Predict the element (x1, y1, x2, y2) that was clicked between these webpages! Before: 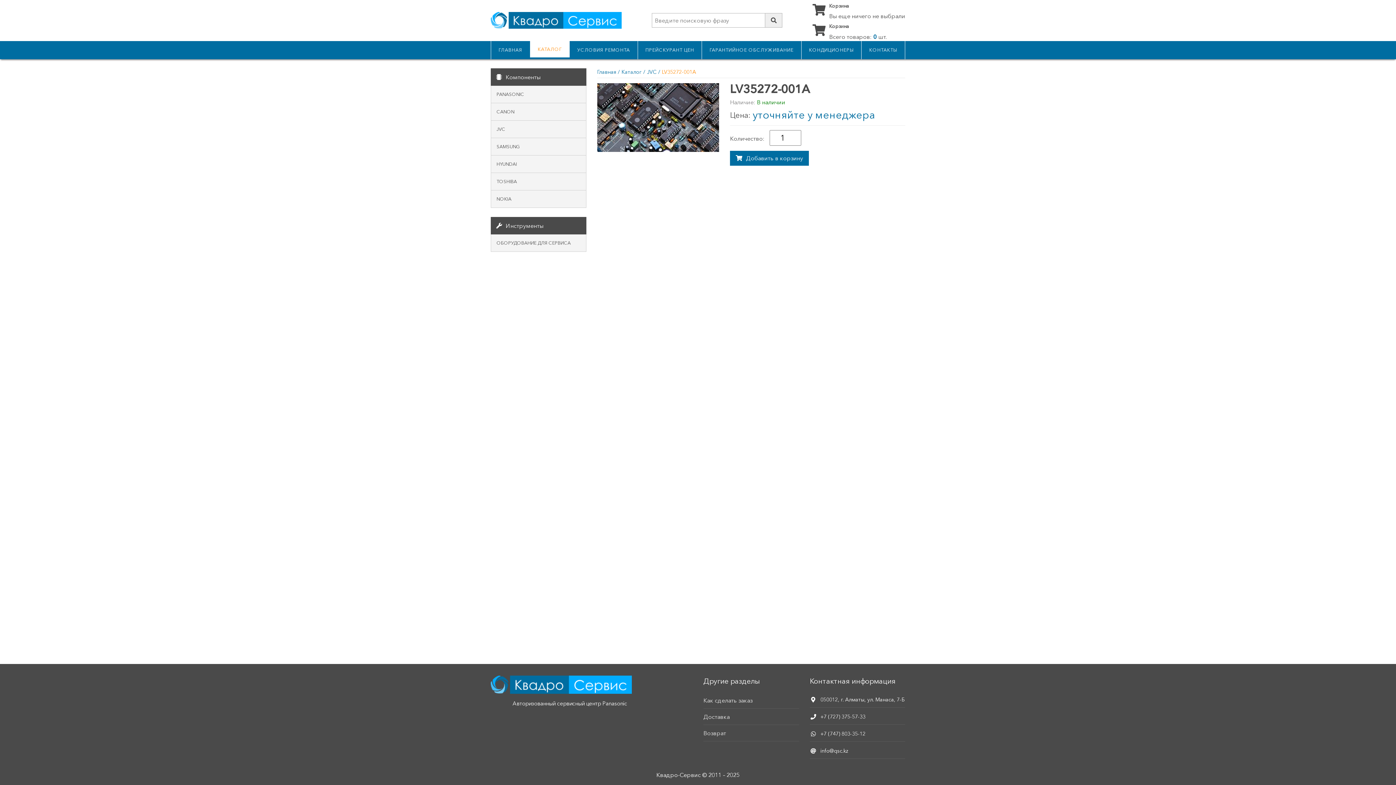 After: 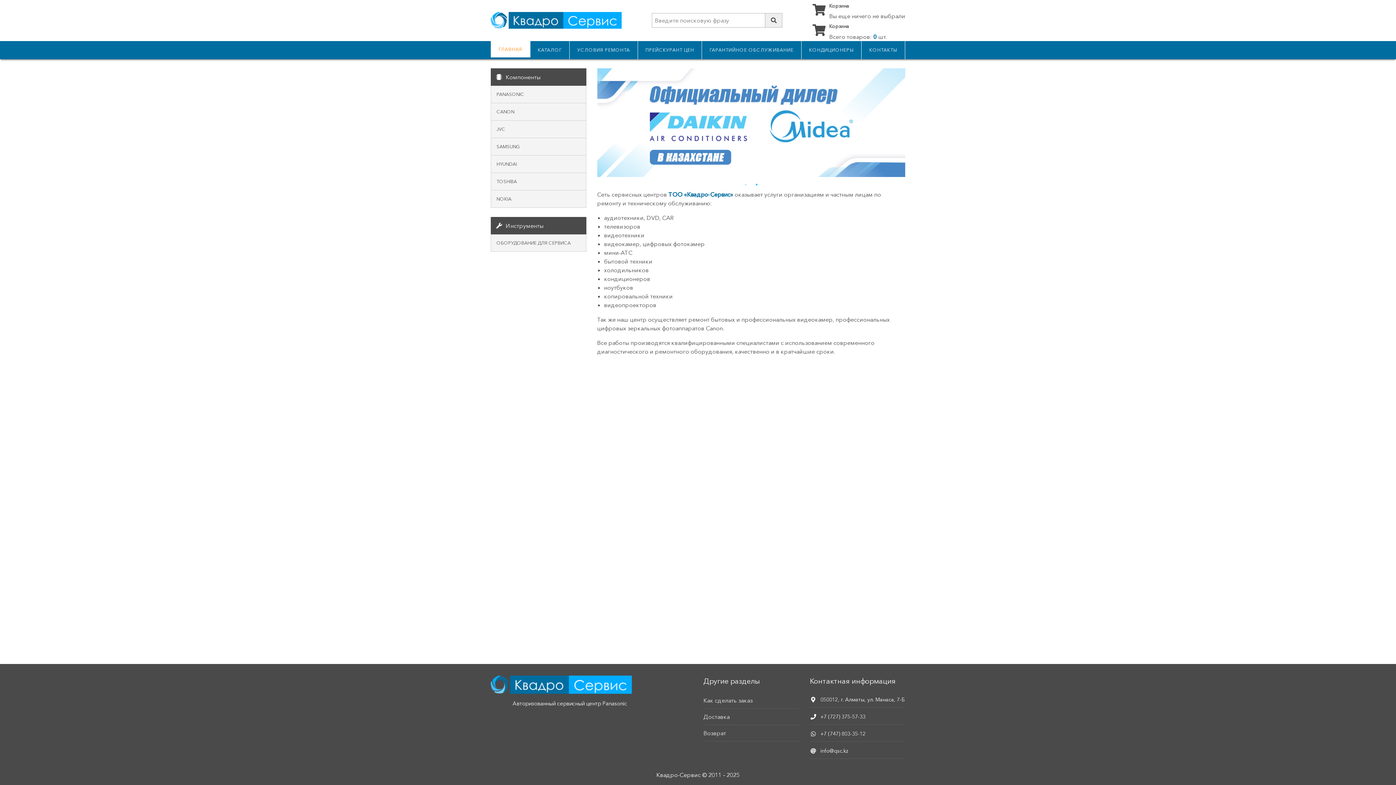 Action: bbox: (597, 68, 616, 75) label: Главная